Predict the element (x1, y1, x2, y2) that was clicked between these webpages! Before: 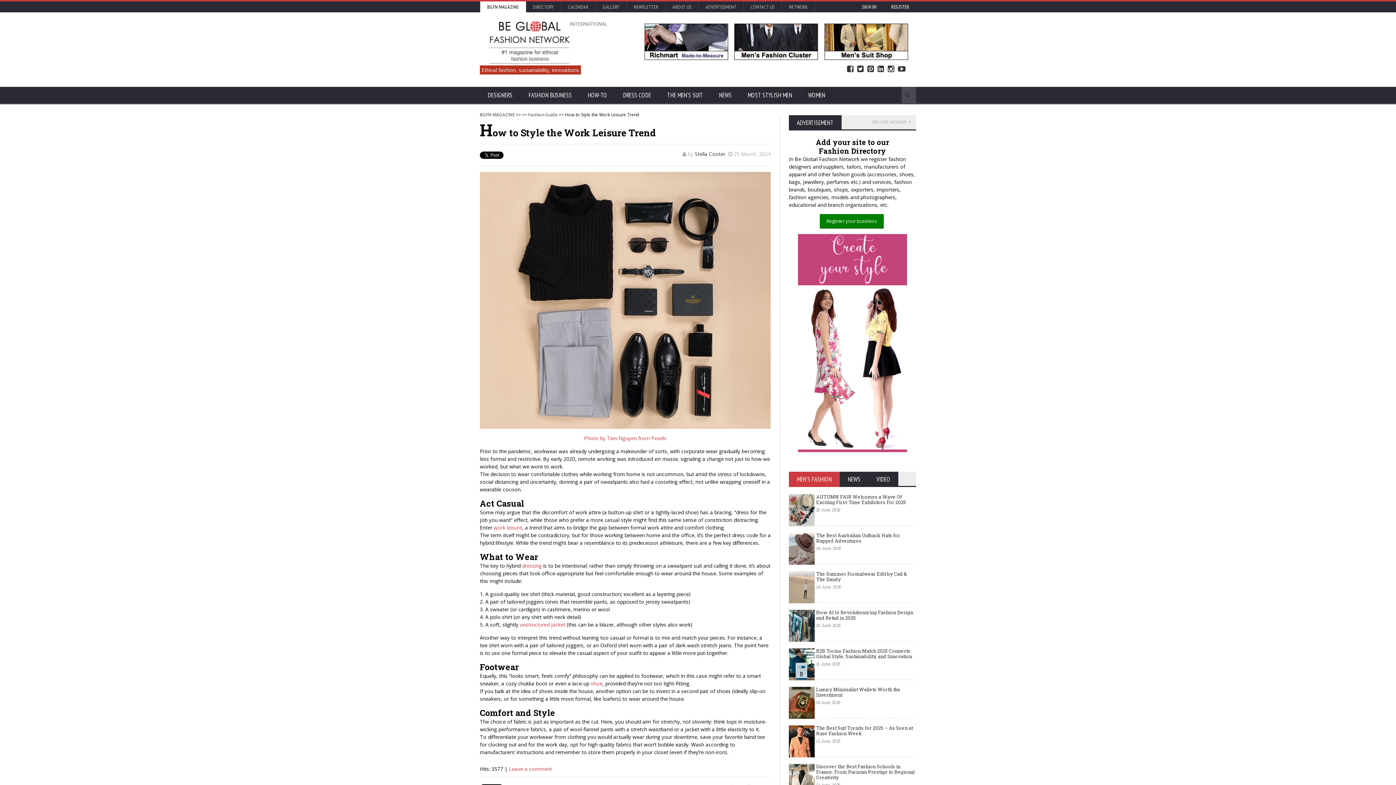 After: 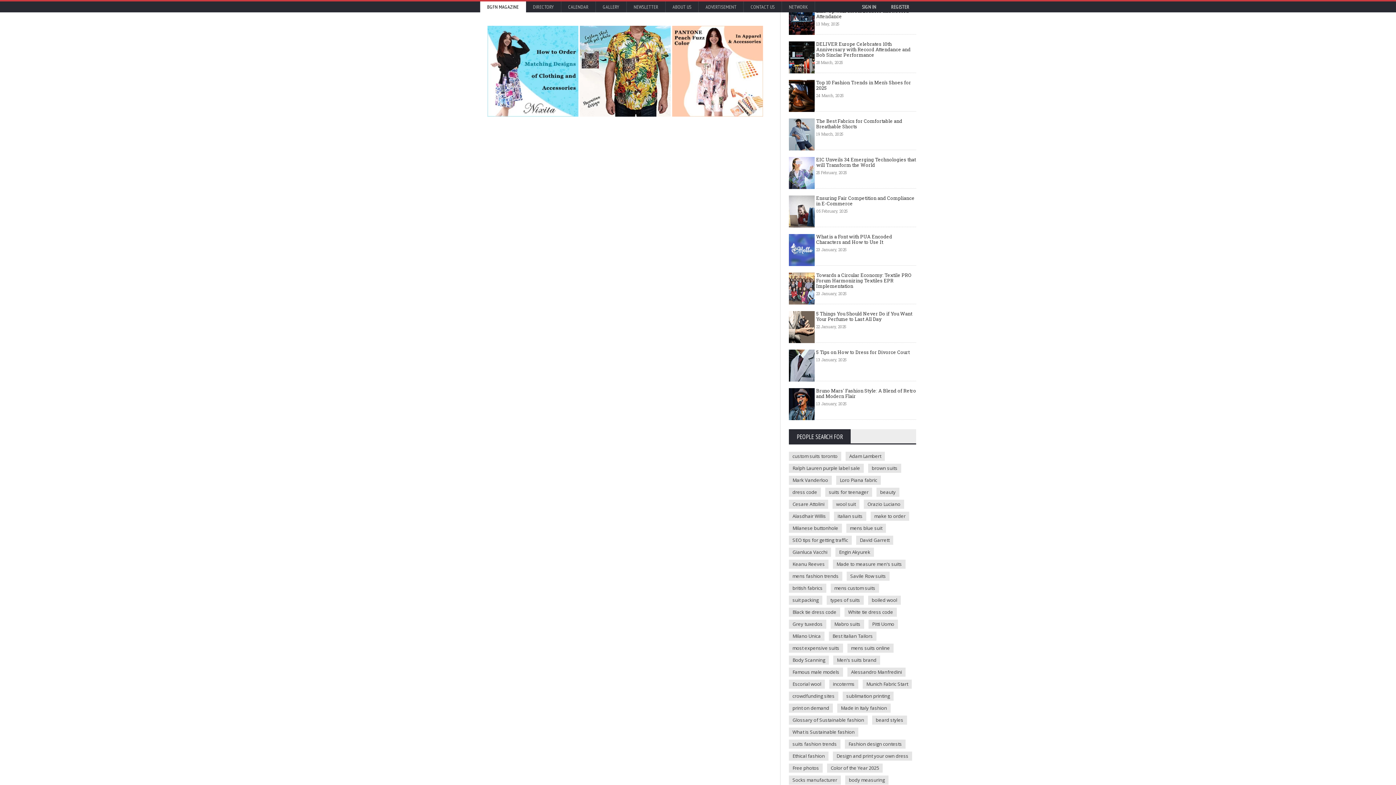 Action: label: Leave a comment bbox: (509, 765, 552, 772)